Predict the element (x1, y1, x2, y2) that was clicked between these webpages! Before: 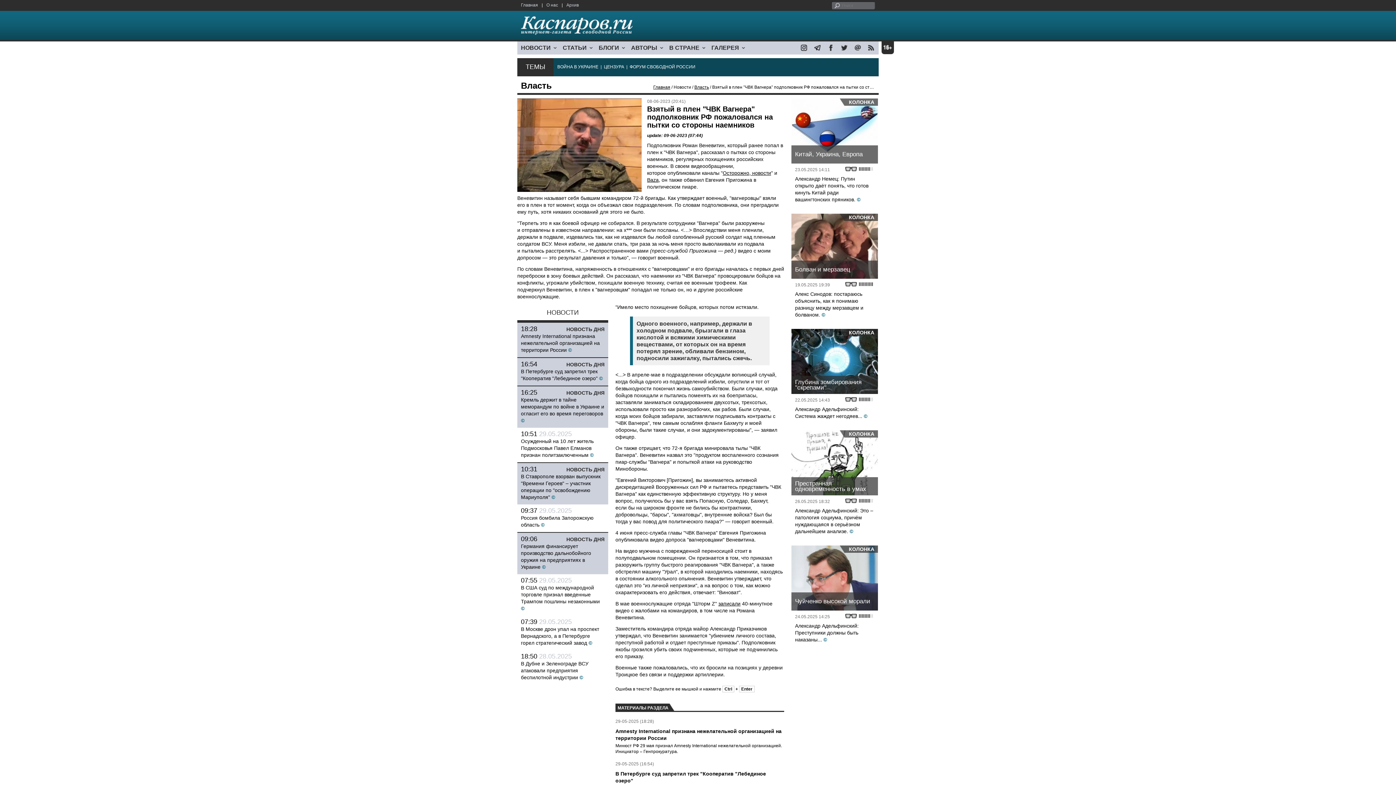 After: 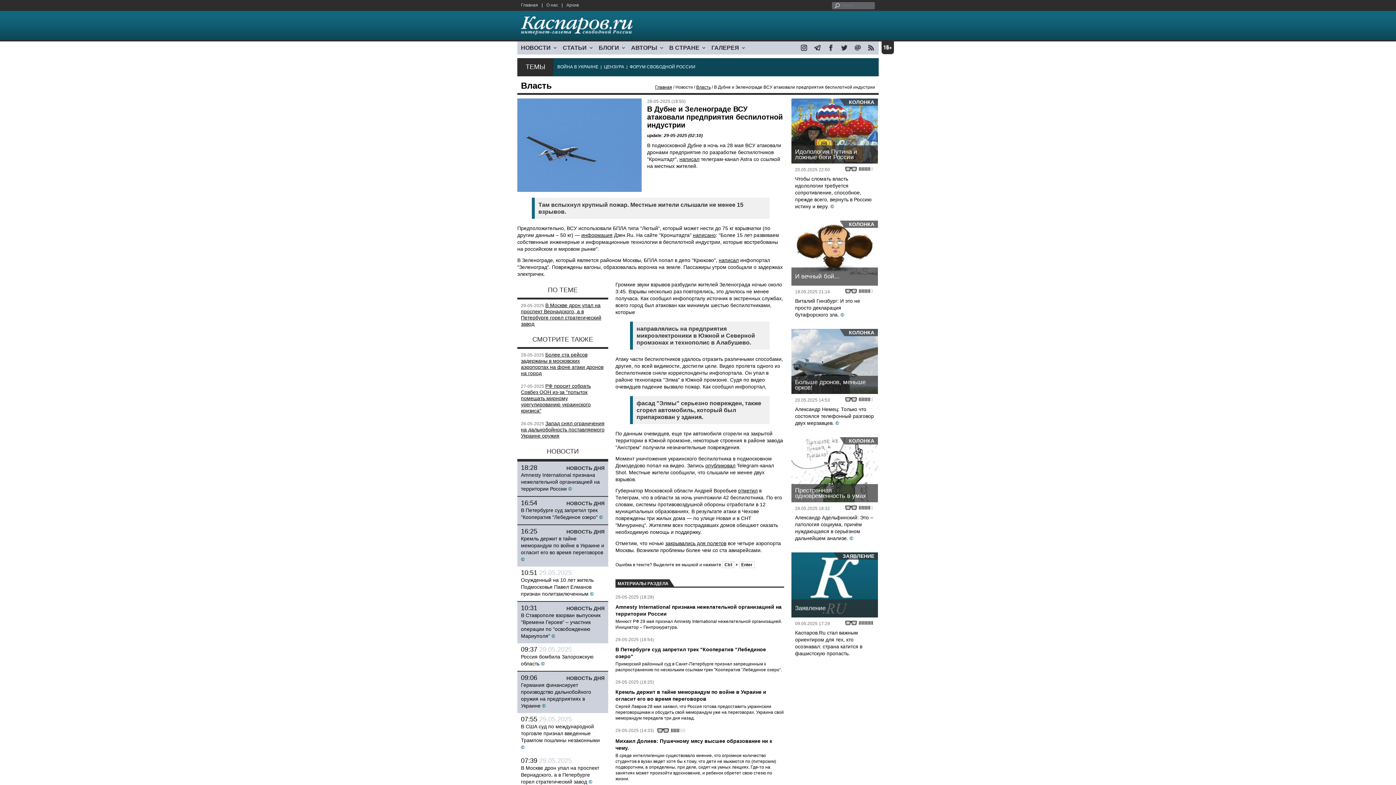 Action: label: В Дубне и Зеленограде ВСУ атаковали предприятия беспилотной индустрии bbox: (521, 661, 588, 680)